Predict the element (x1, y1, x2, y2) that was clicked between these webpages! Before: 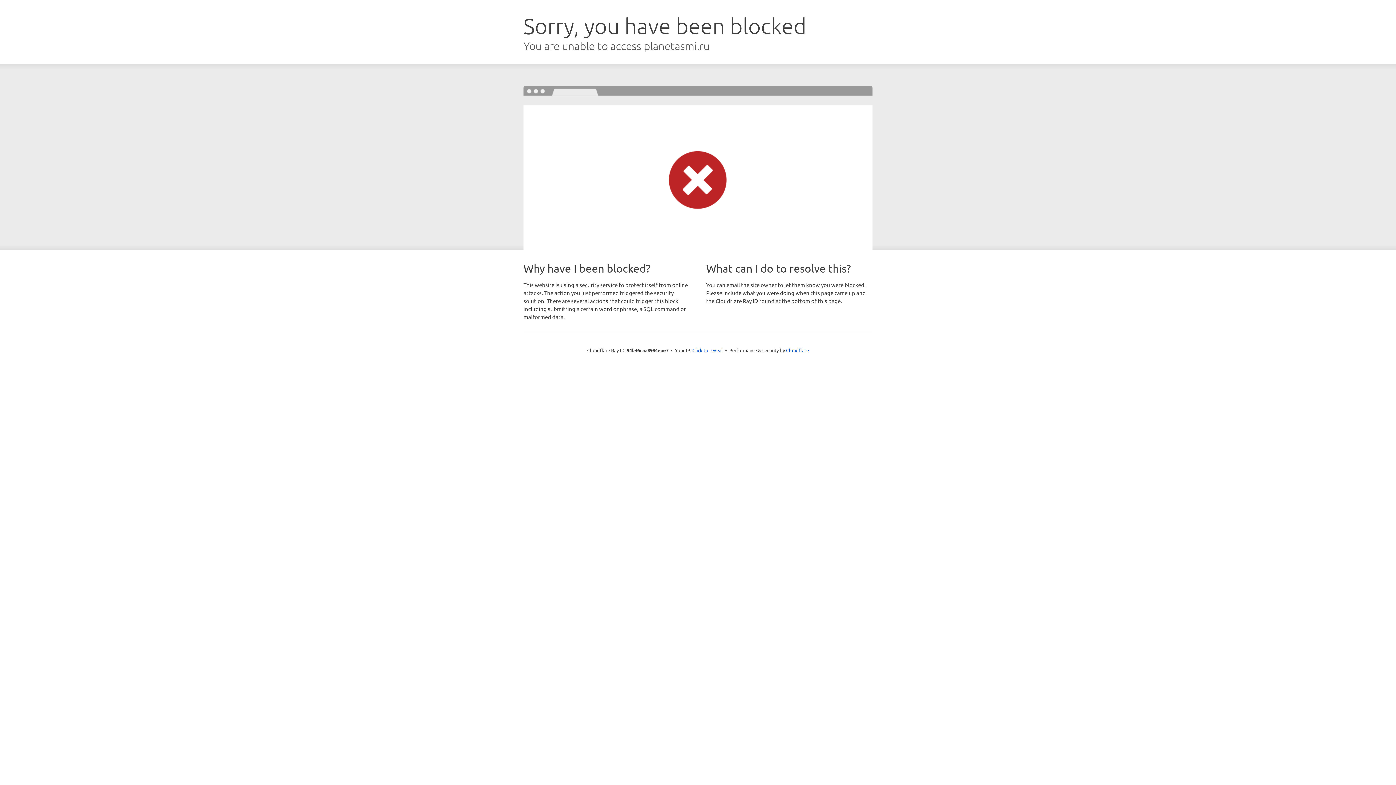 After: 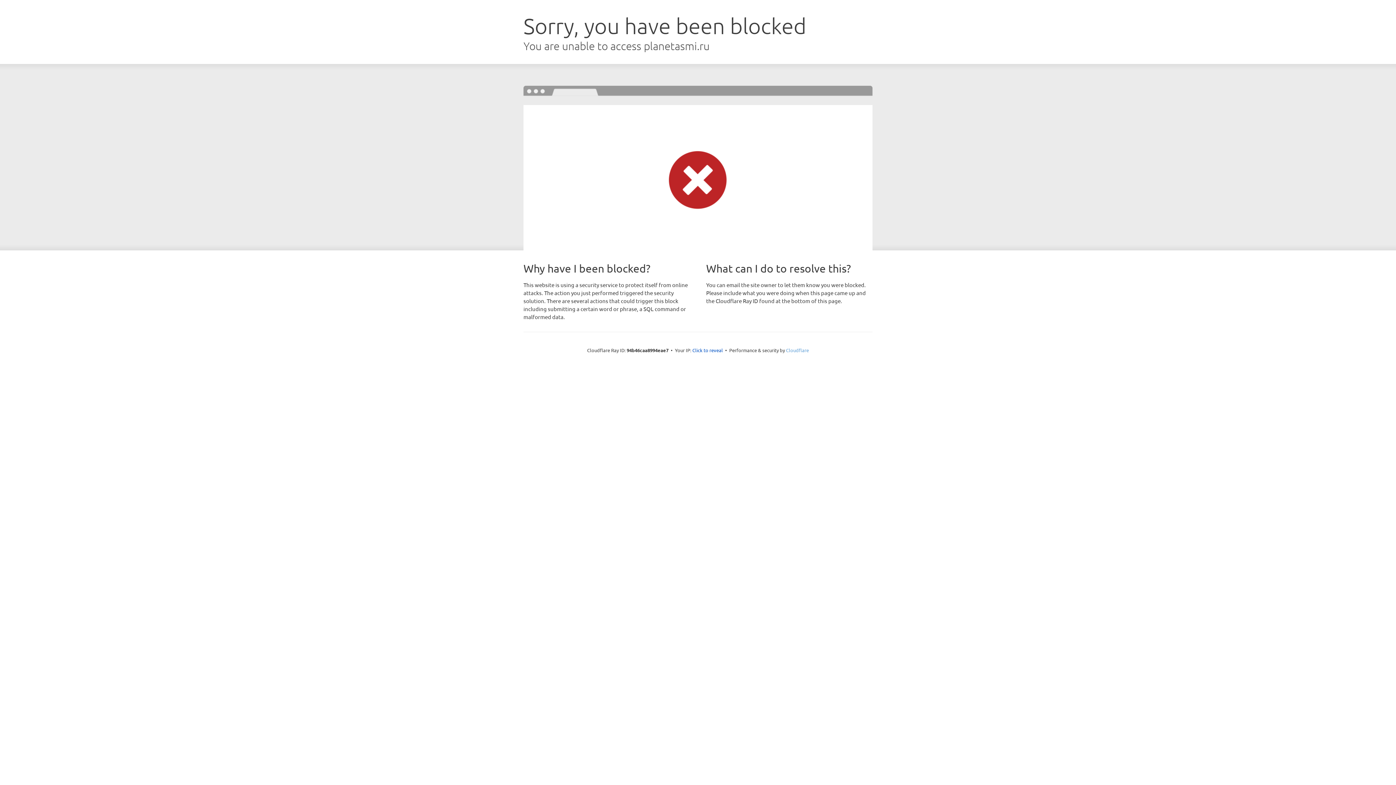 Action: bbox: (786, 347, 809, 353) label: Cloudflare